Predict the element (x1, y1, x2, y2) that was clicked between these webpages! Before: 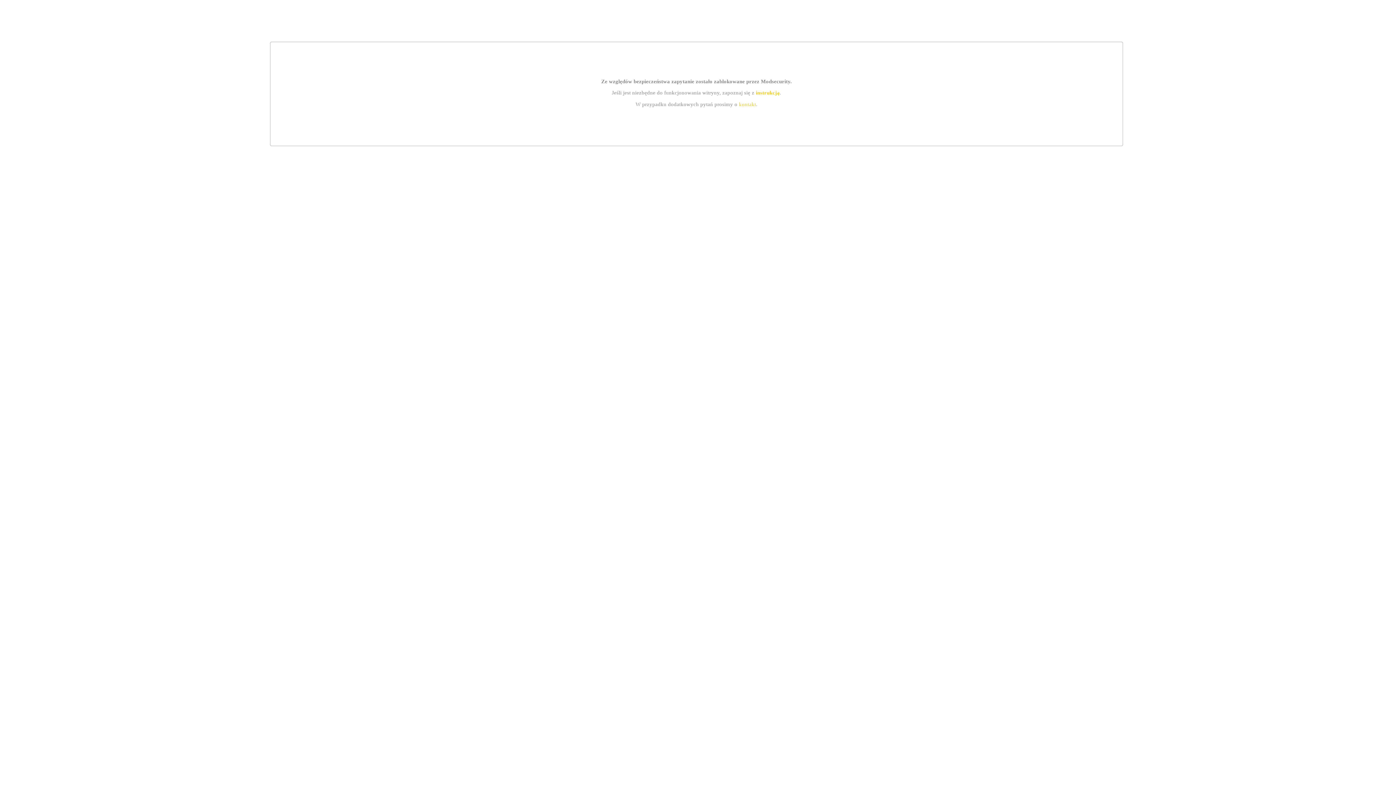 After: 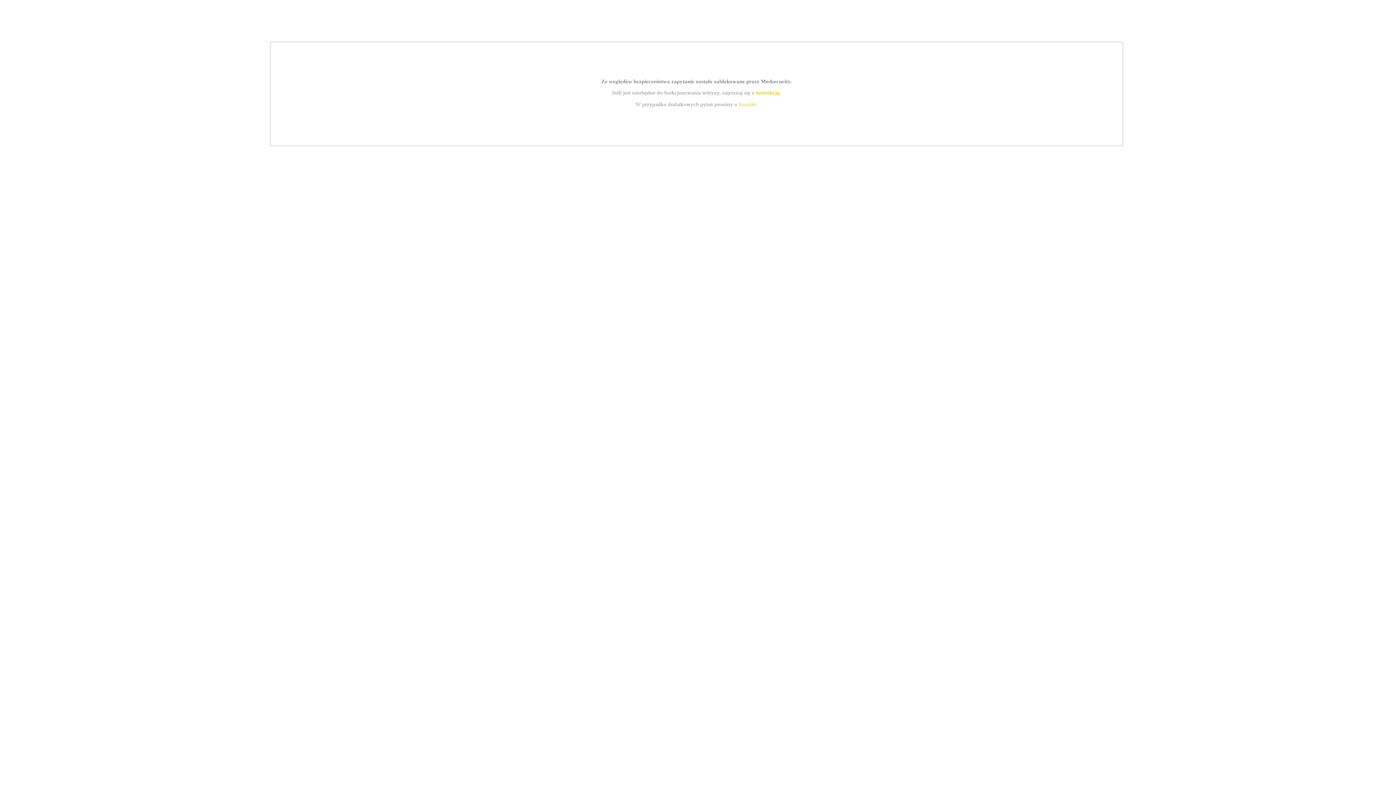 Action: label: instrukcją bbox: (755, 89, 779, 95)